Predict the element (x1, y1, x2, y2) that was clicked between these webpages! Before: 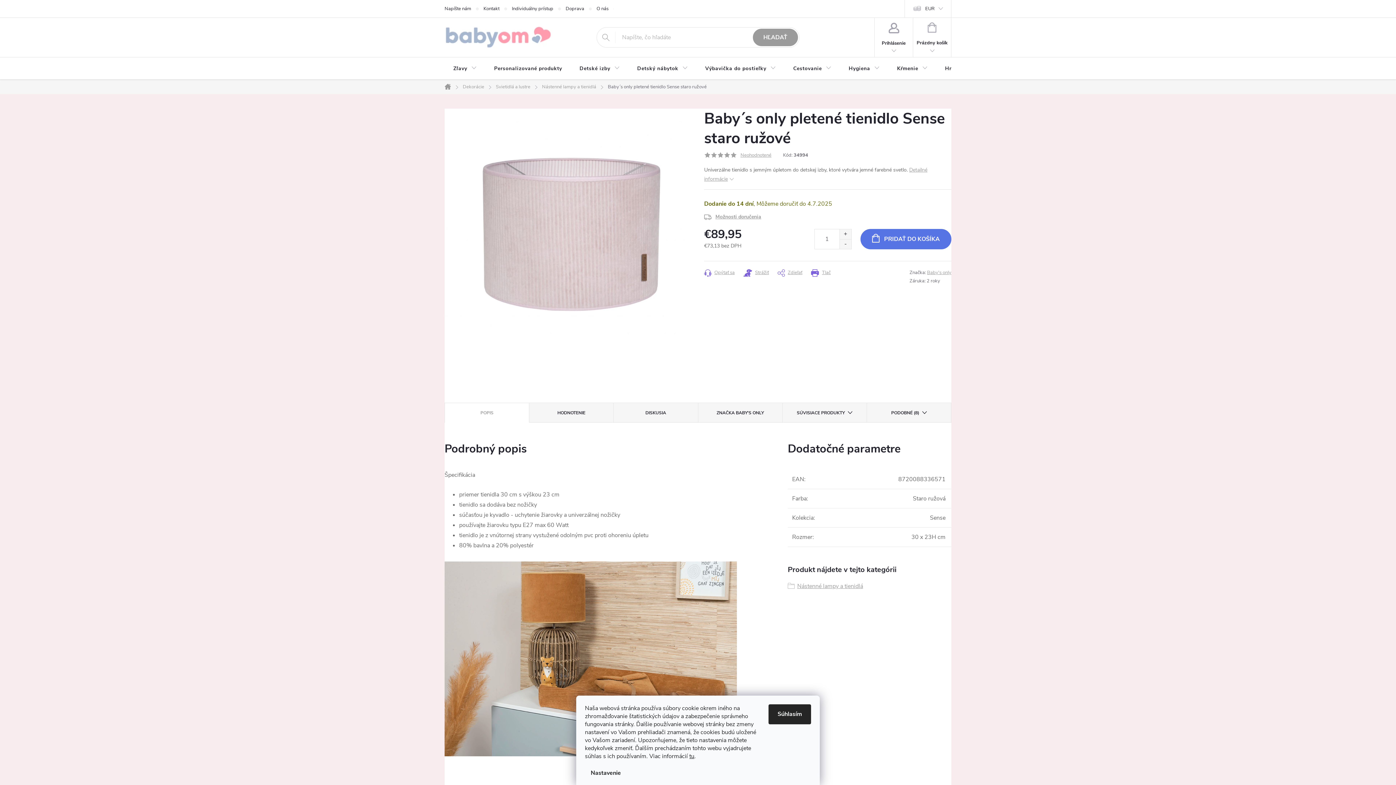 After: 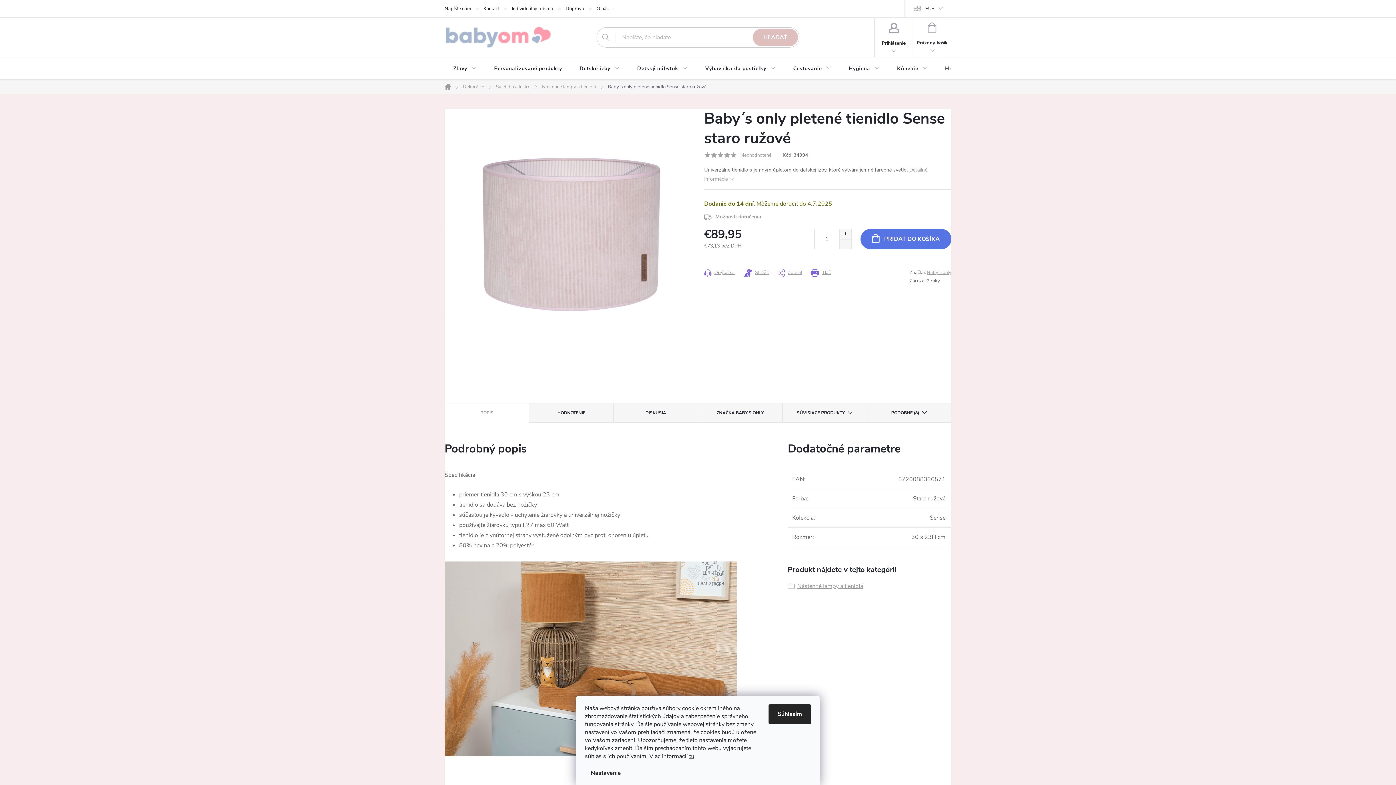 Action: bbox: (753, 28, 798, 46) label: HĽADAŤ